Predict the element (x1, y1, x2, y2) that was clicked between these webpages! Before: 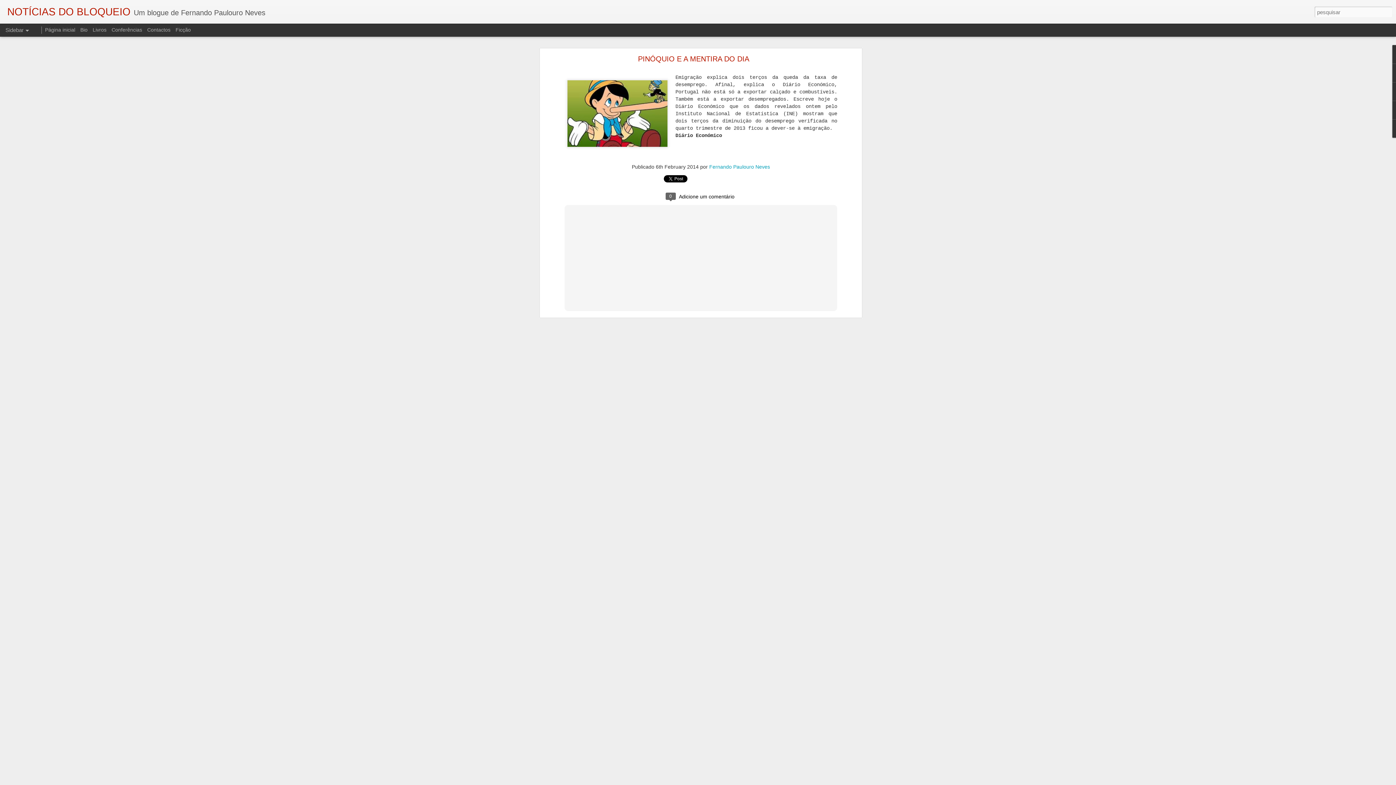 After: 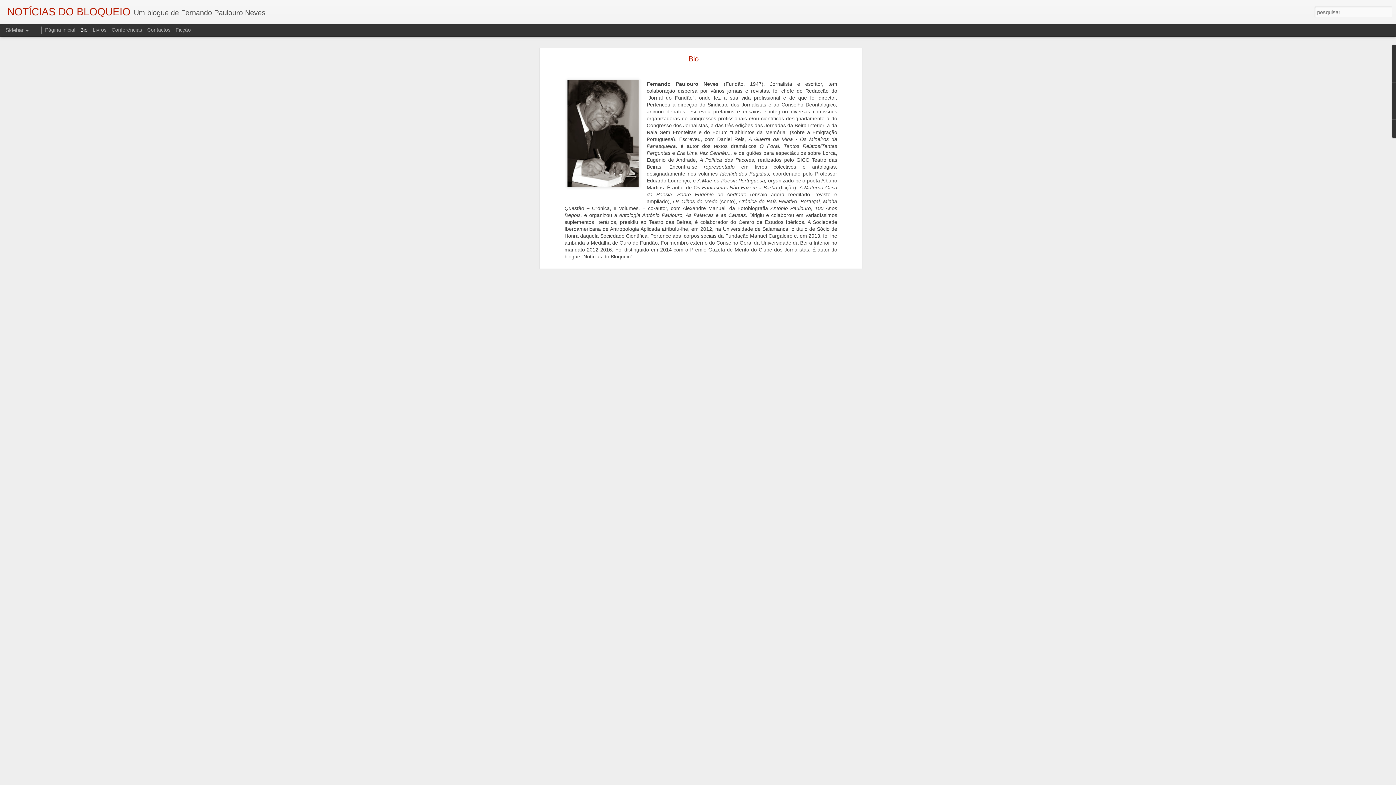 Action: bbox: (80, 26, 87, 32) label: Bio